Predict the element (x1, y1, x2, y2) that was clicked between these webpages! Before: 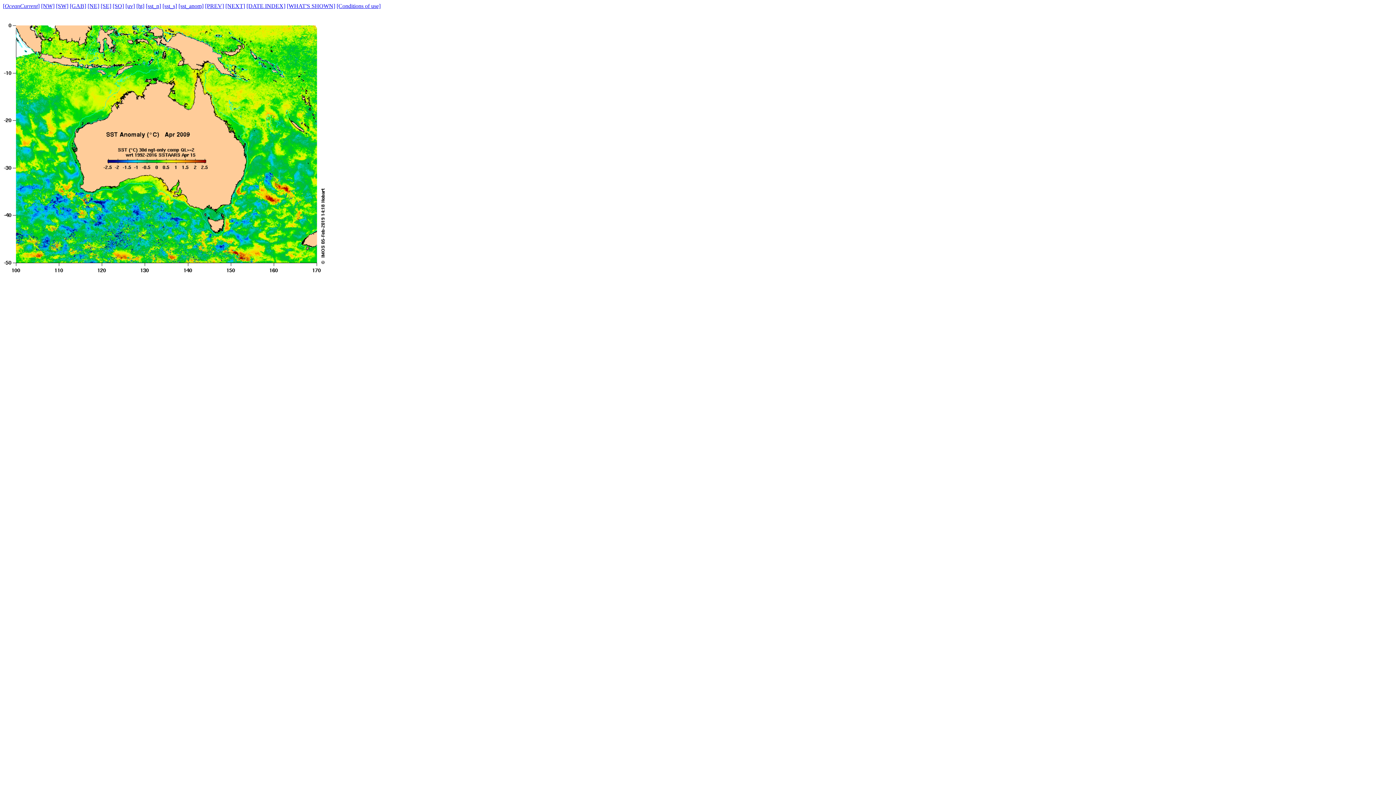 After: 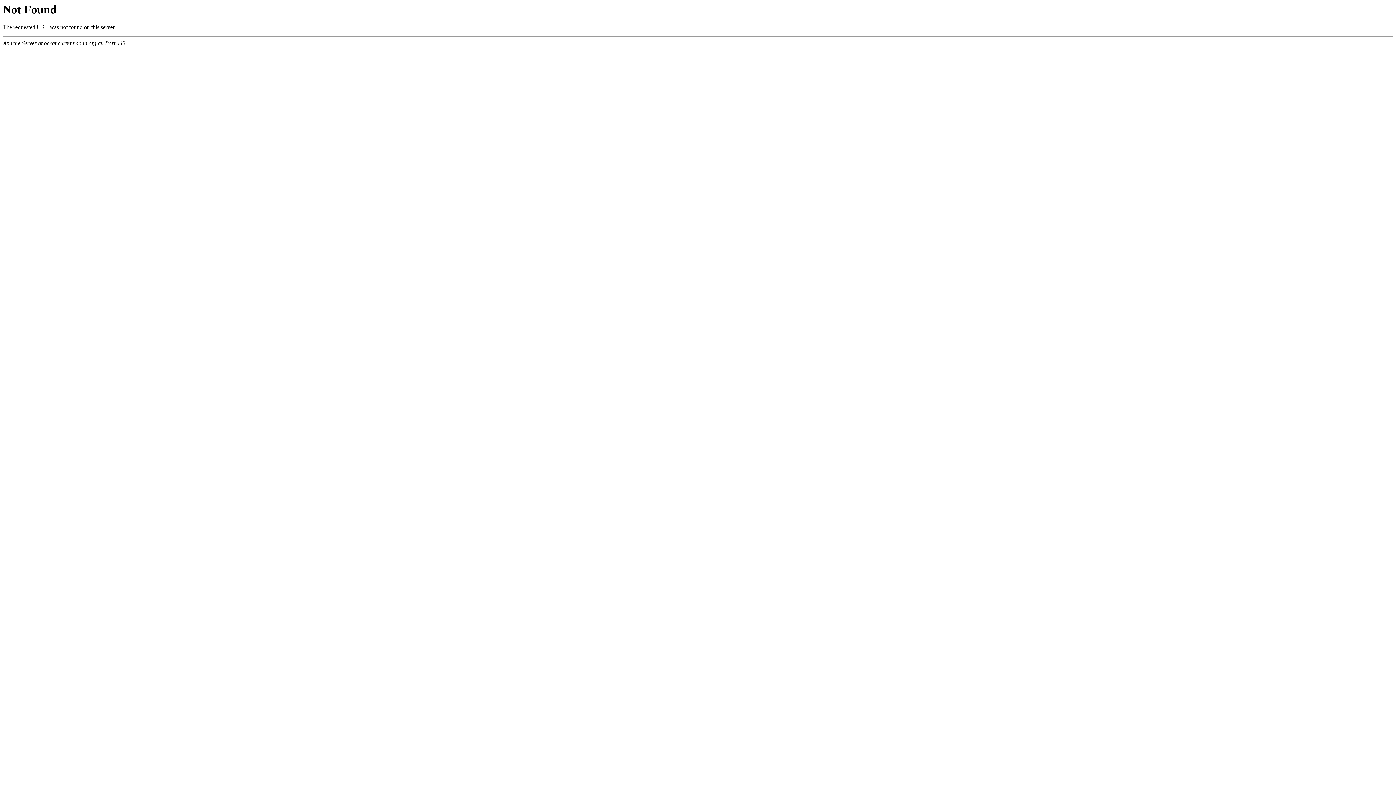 Action: bbox: (112, 2, 124, 9) label: [SO]